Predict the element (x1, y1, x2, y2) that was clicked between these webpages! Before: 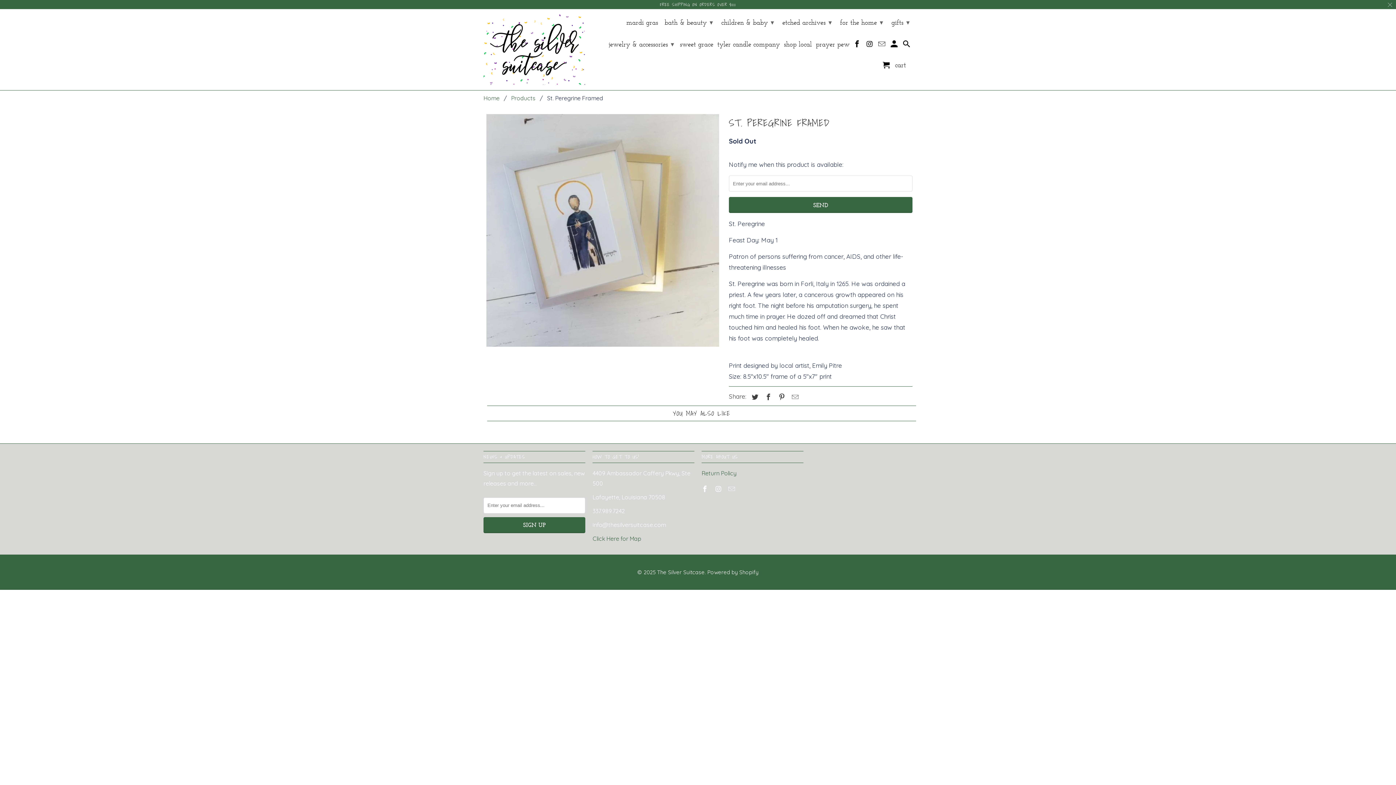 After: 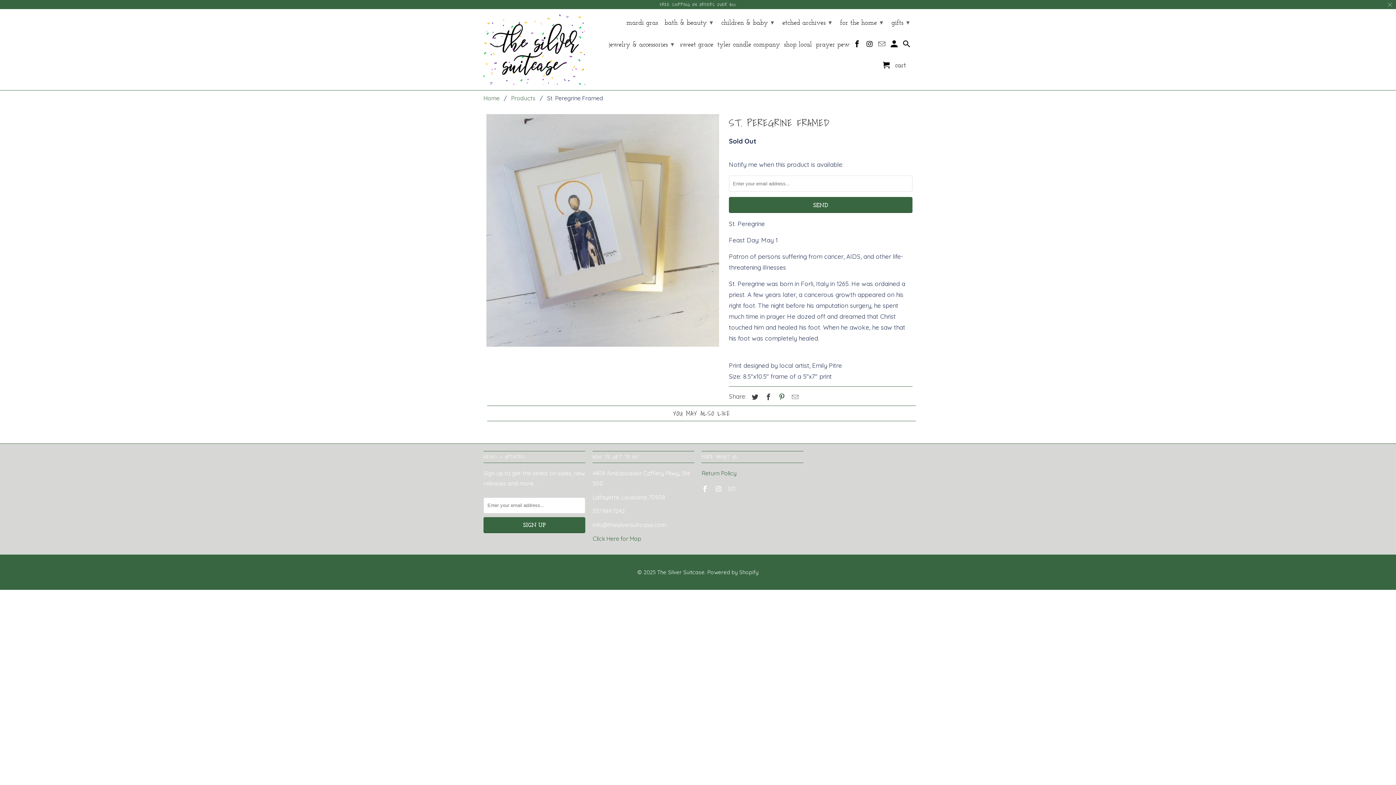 Action: bbox: (775, 393, 786, 401)